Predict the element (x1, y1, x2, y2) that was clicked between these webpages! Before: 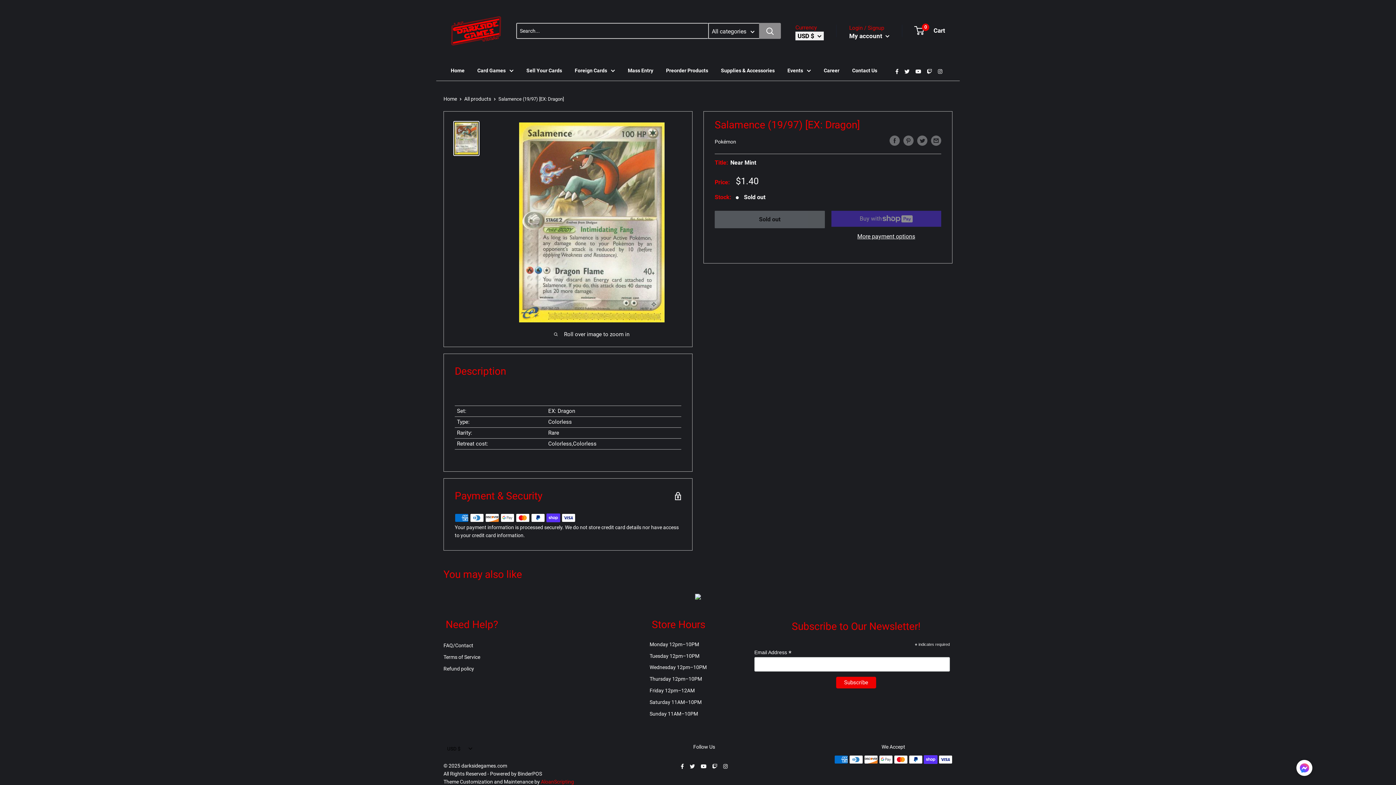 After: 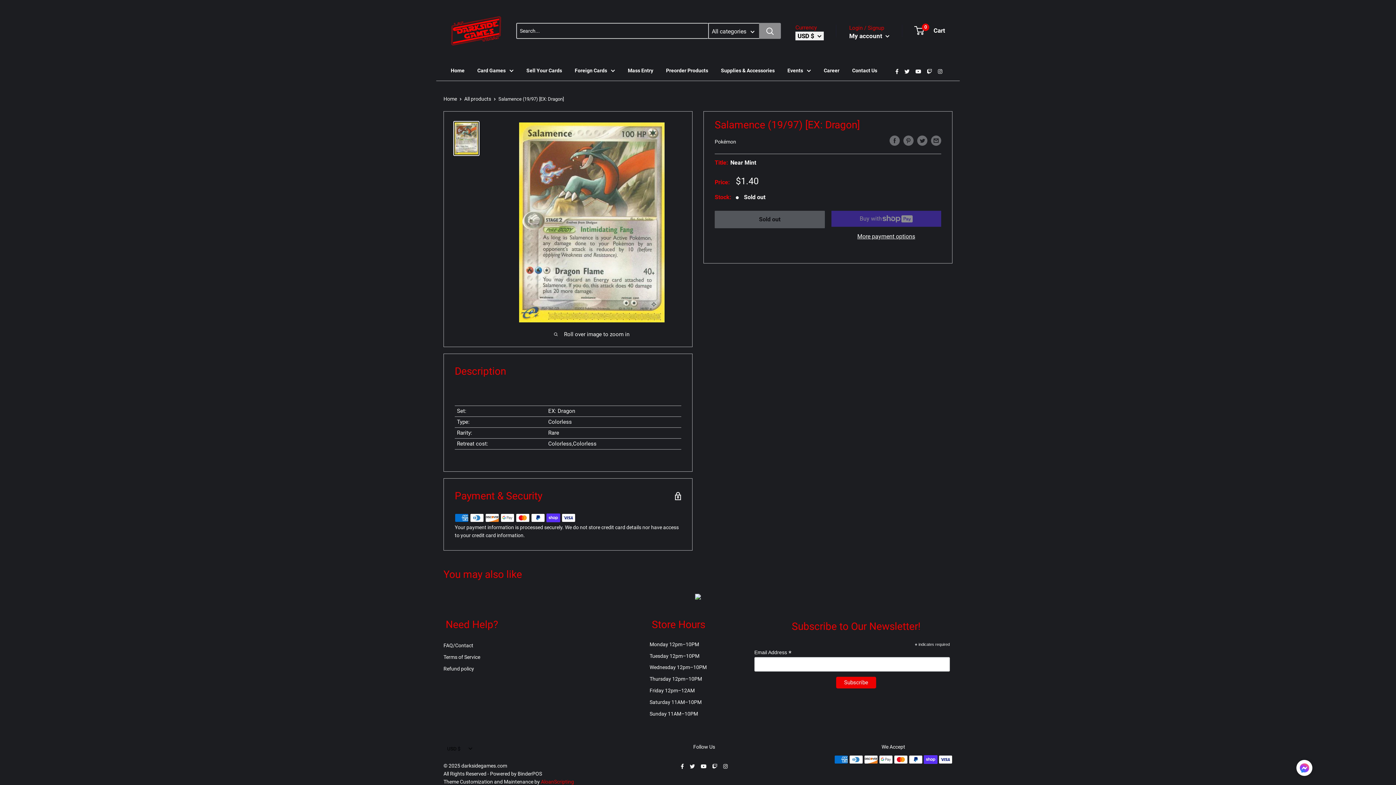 Action: bbox: (938, 68, 942, 74)